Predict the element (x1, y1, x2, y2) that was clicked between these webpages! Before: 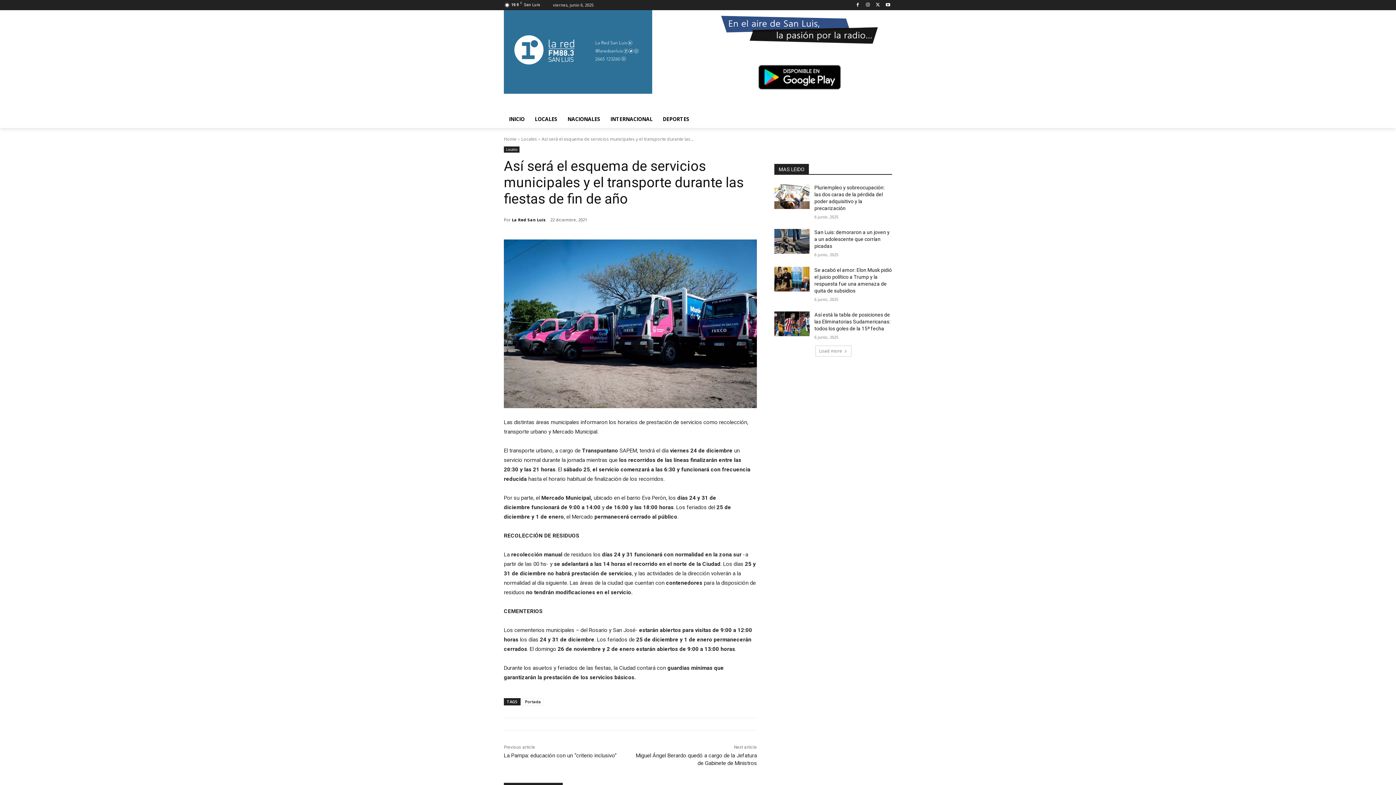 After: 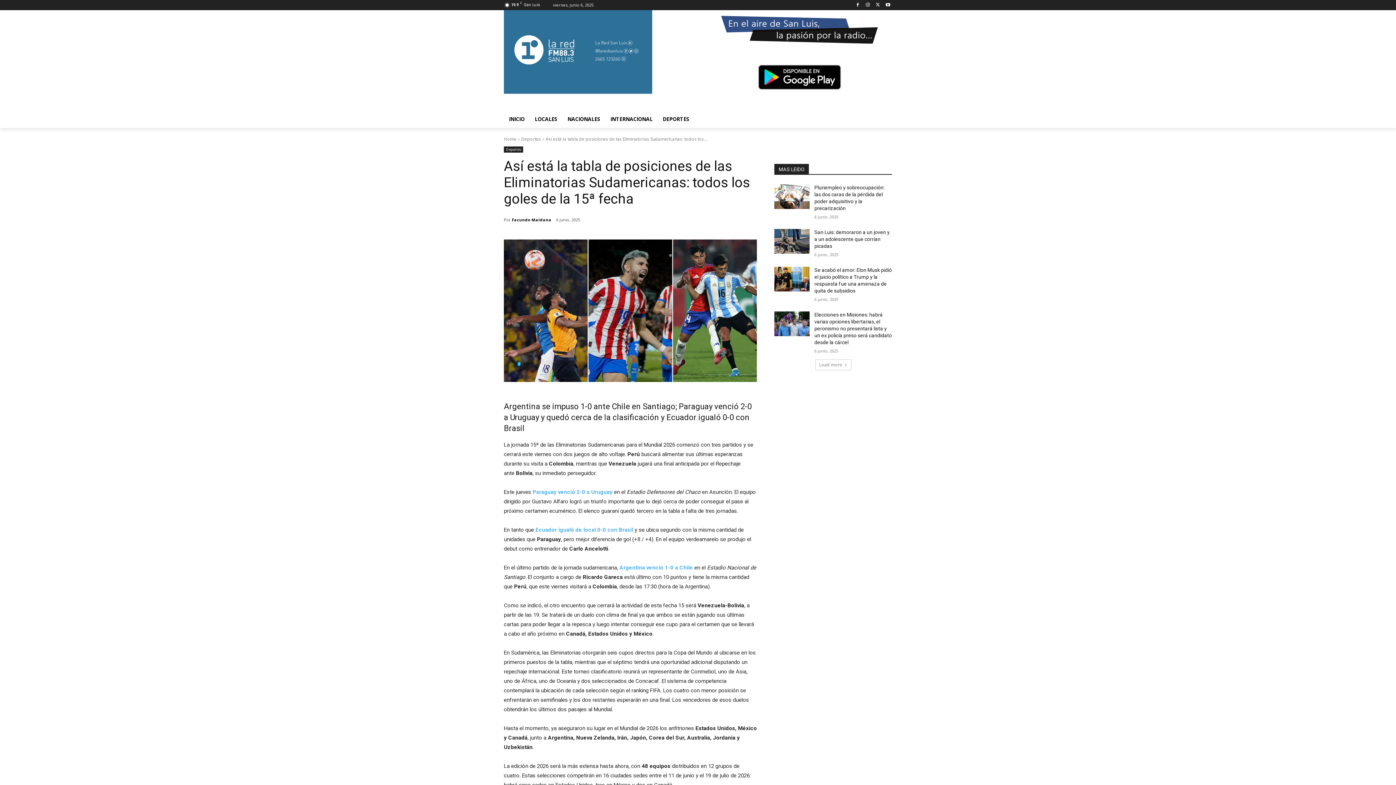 Action: label: Así está la tabla de posiciones de las Eliminatorias Sudamericanas: todos los goles de la 15ª fecha bbox: (814, 312, 890, 331)